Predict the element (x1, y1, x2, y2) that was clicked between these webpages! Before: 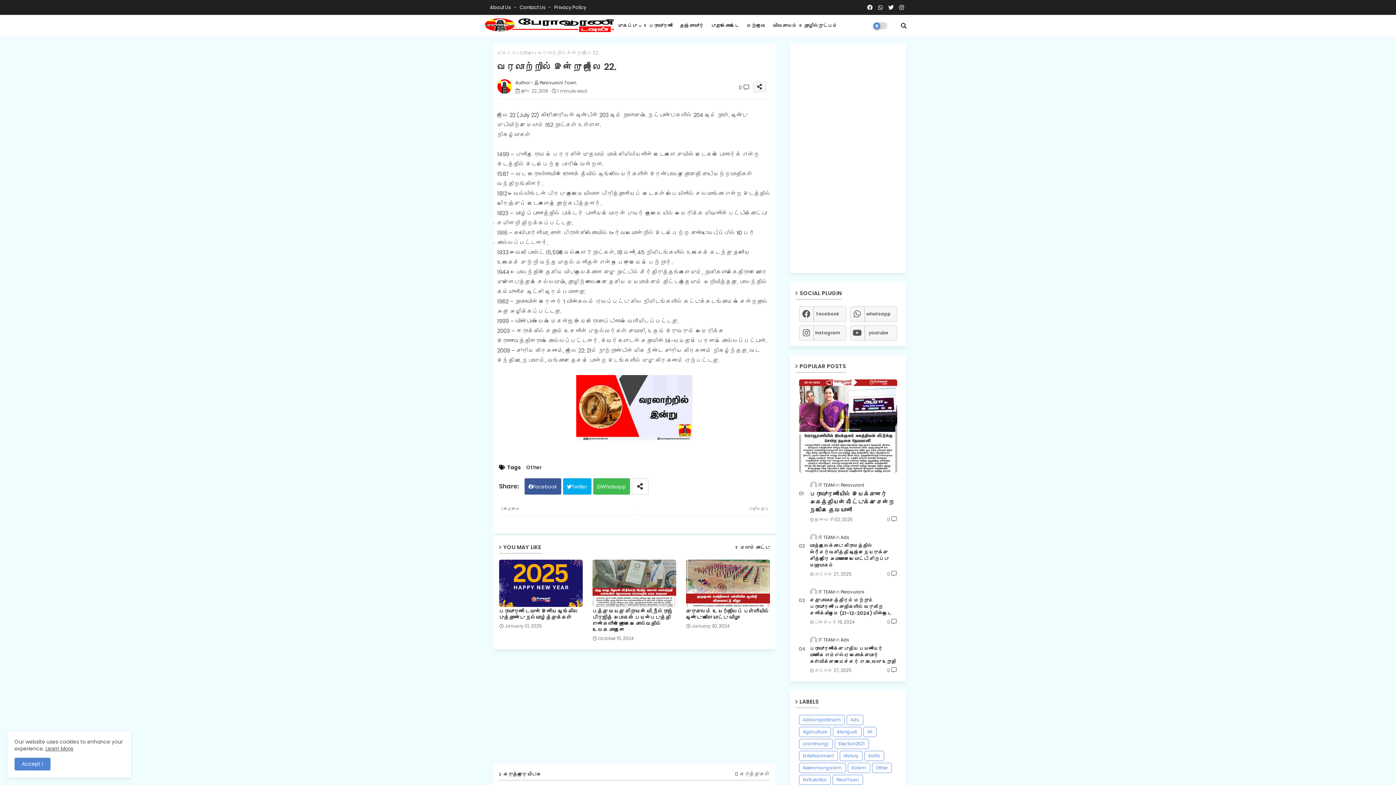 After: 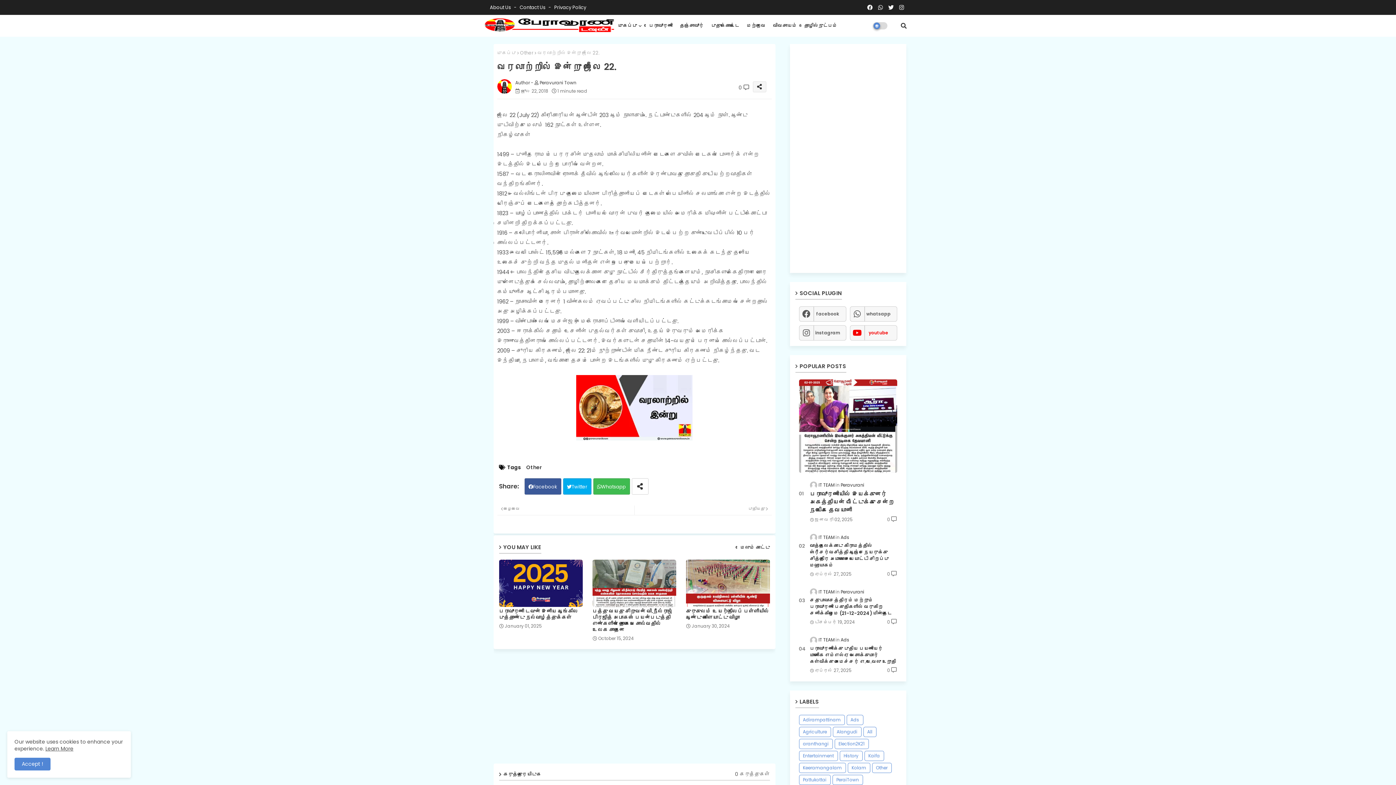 Action: label: youtube bbox: (850, 325, 897, 340)